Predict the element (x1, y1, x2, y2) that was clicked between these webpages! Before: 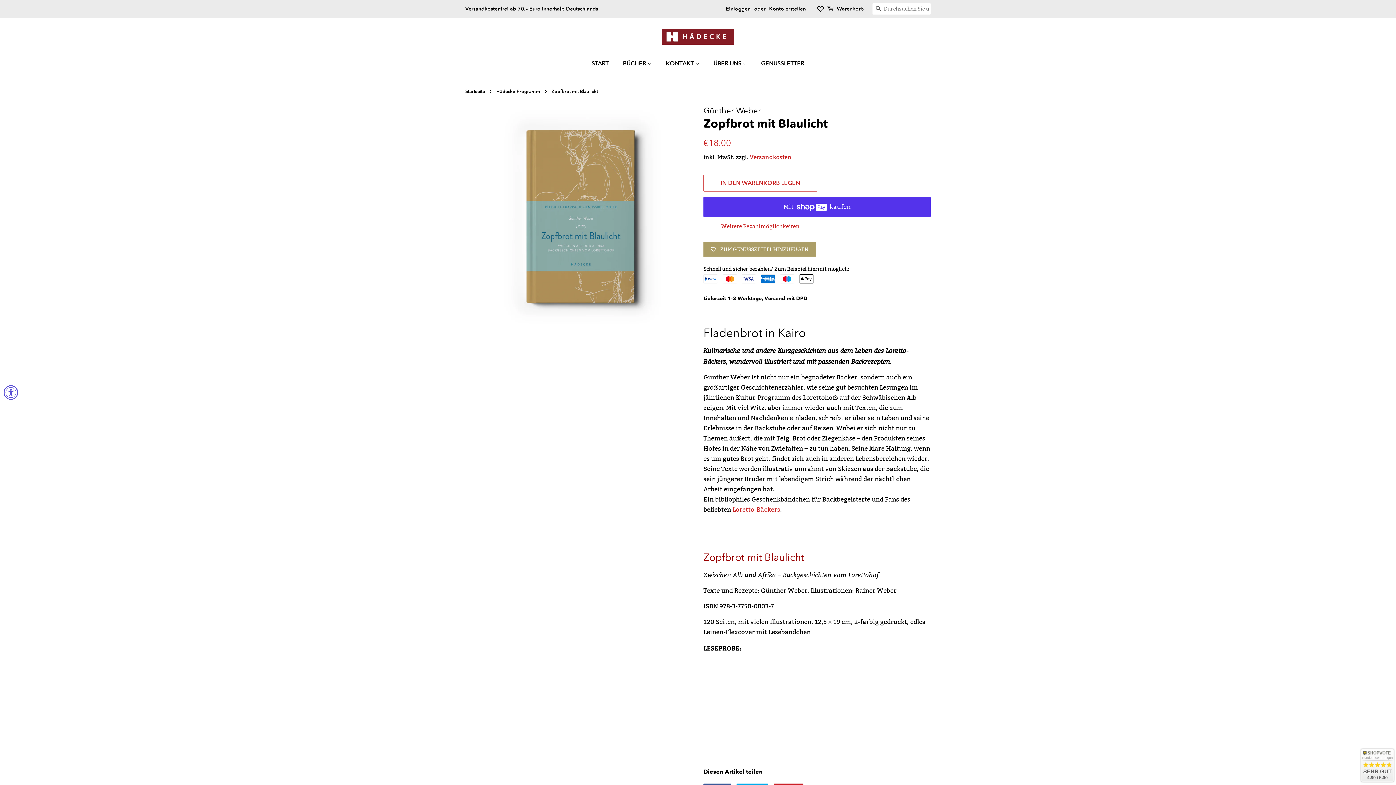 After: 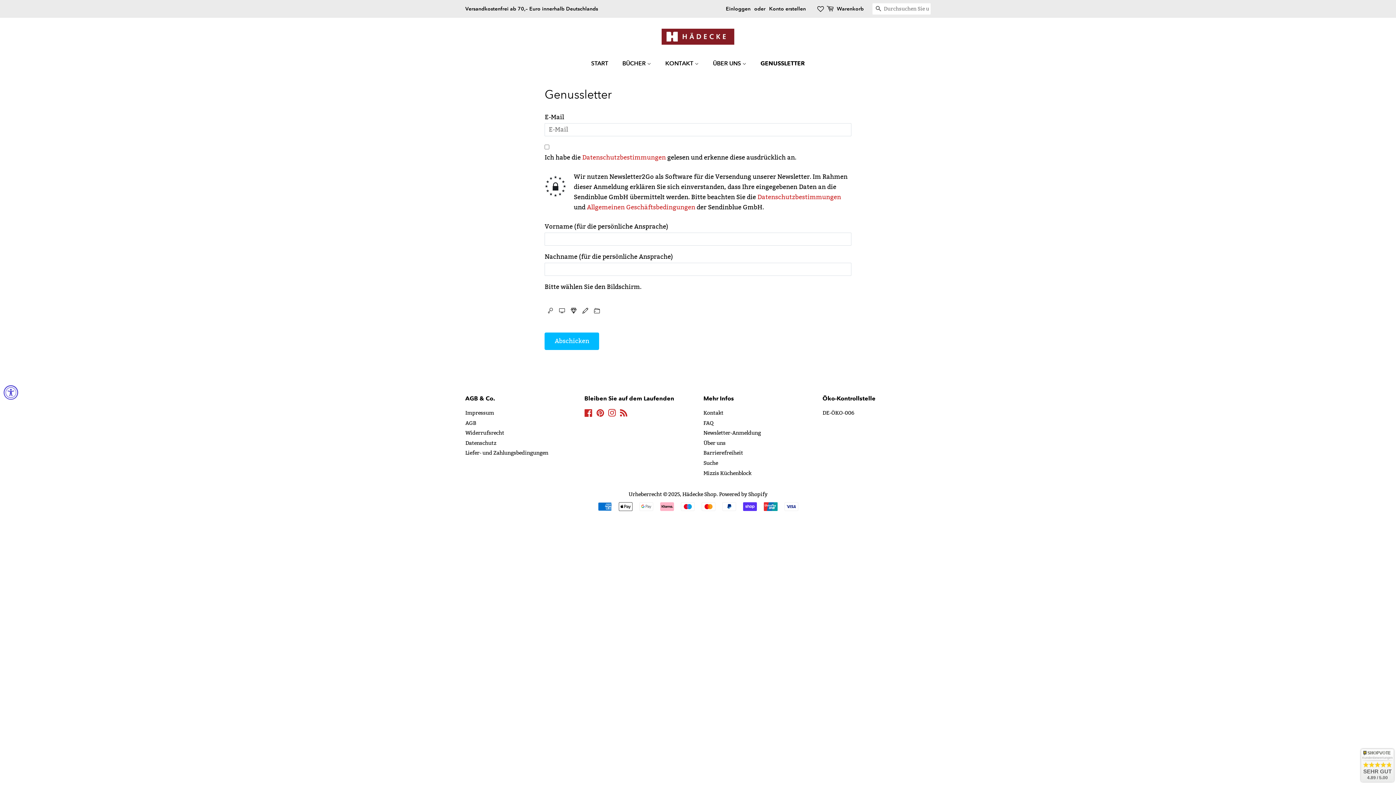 Action: bbox: (755, 56, 804, 70) label: GENUSSLETTER